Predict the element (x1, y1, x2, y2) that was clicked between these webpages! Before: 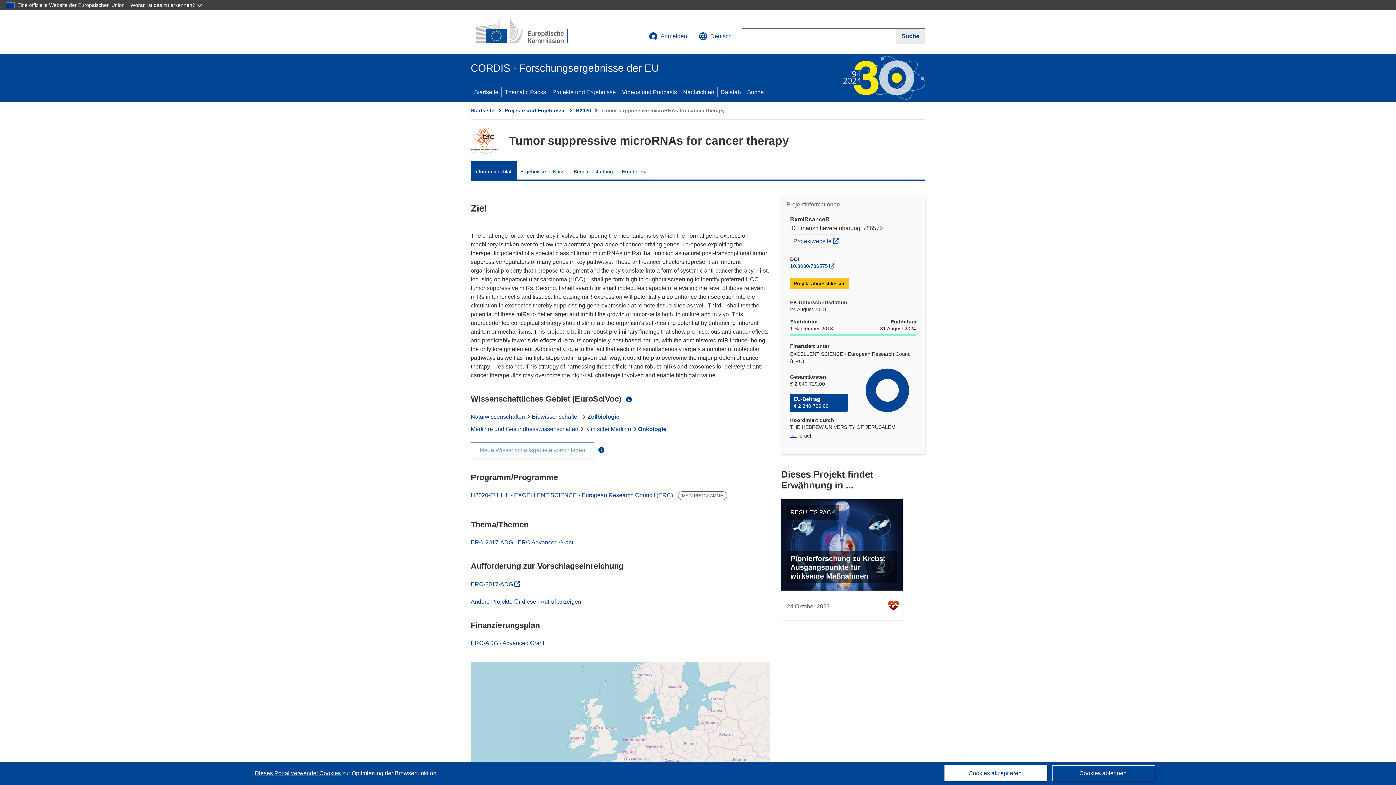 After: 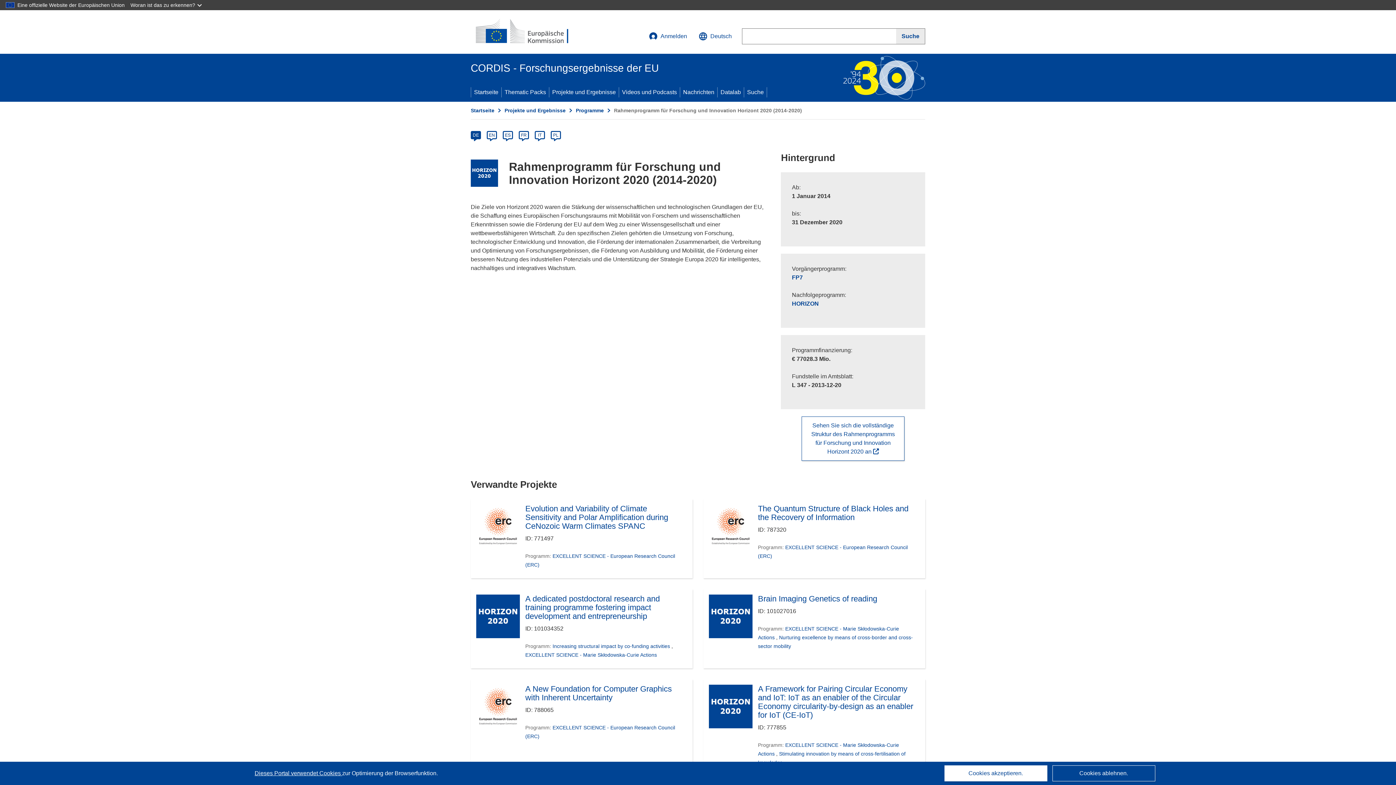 Action: bbox: (576, 107, 591, 113) label: H2020